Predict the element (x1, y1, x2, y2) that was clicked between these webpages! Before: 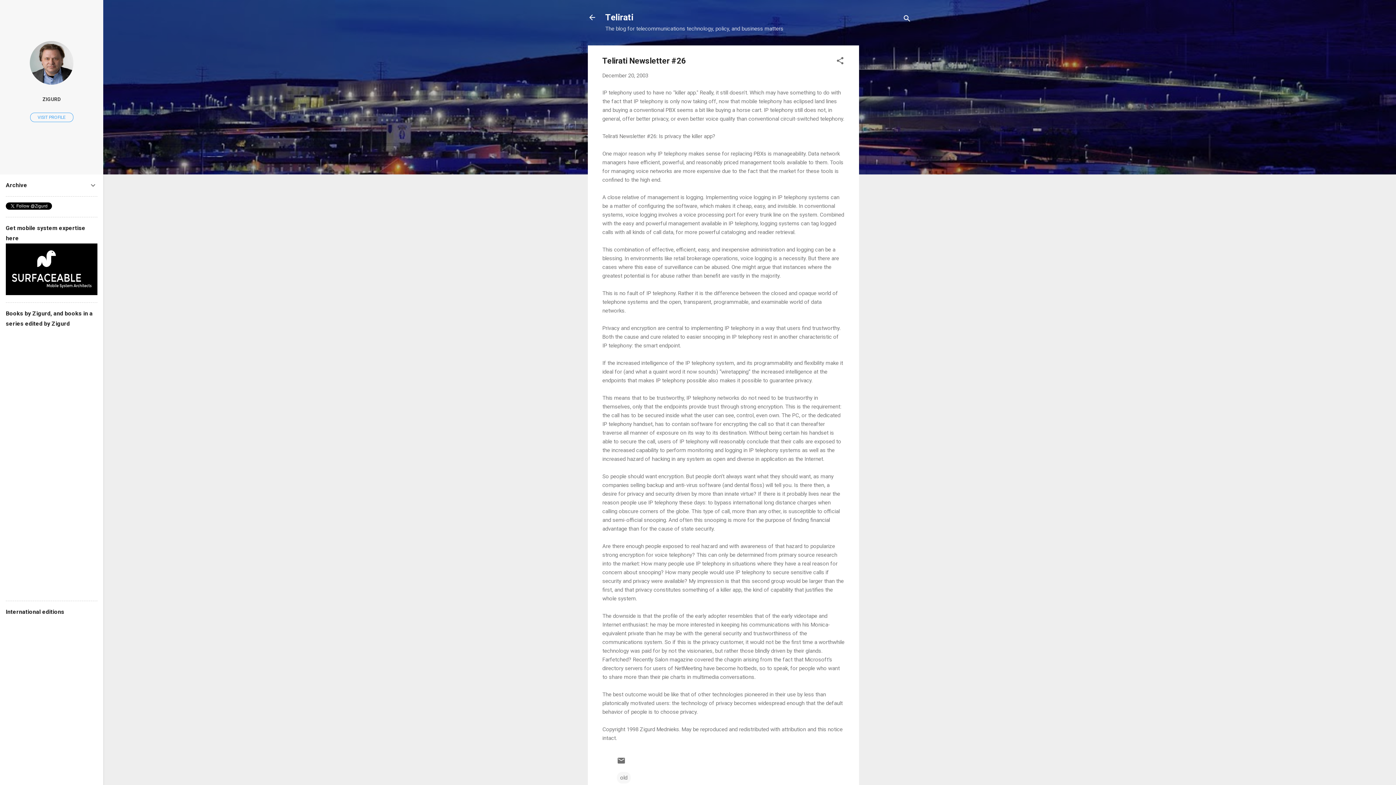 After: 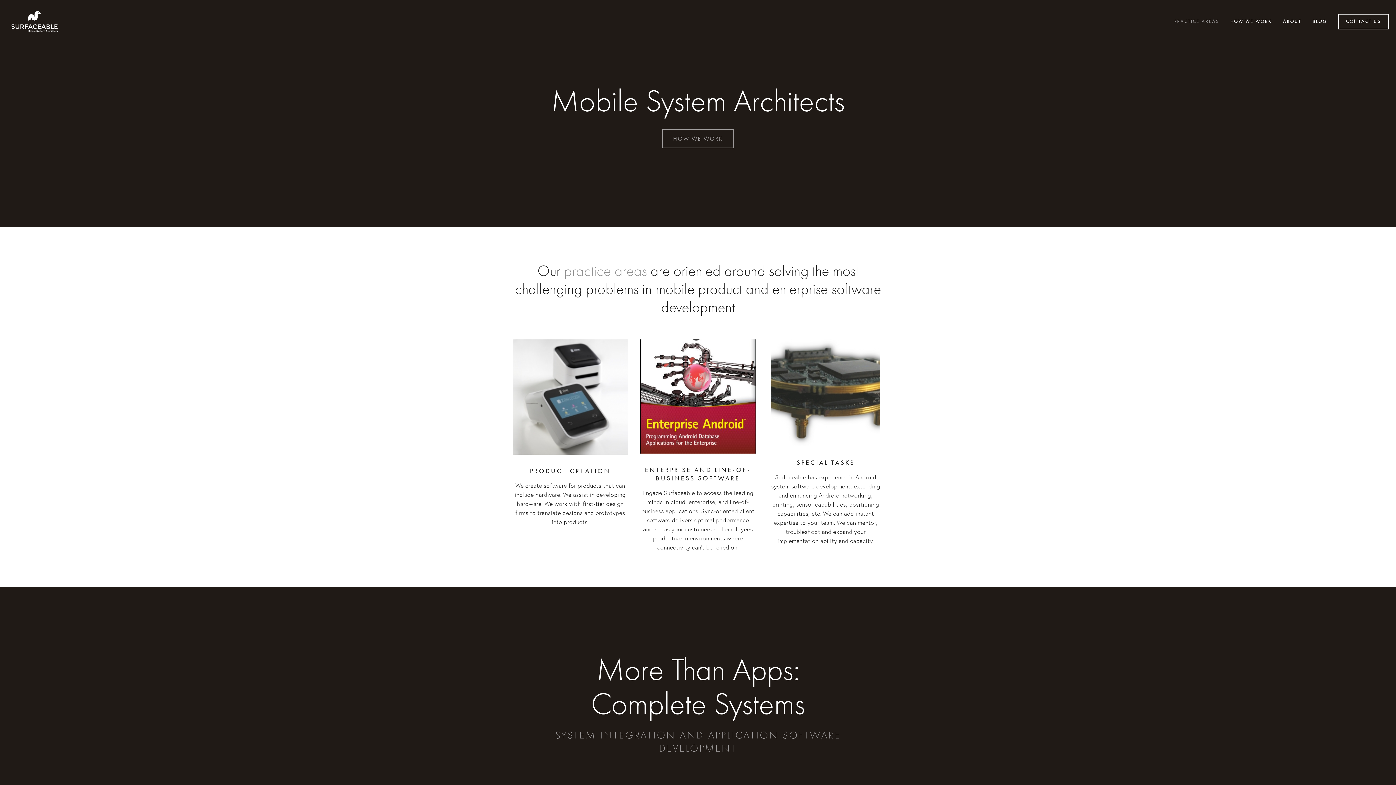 Action: bbox: (5, 290, 97, 296)